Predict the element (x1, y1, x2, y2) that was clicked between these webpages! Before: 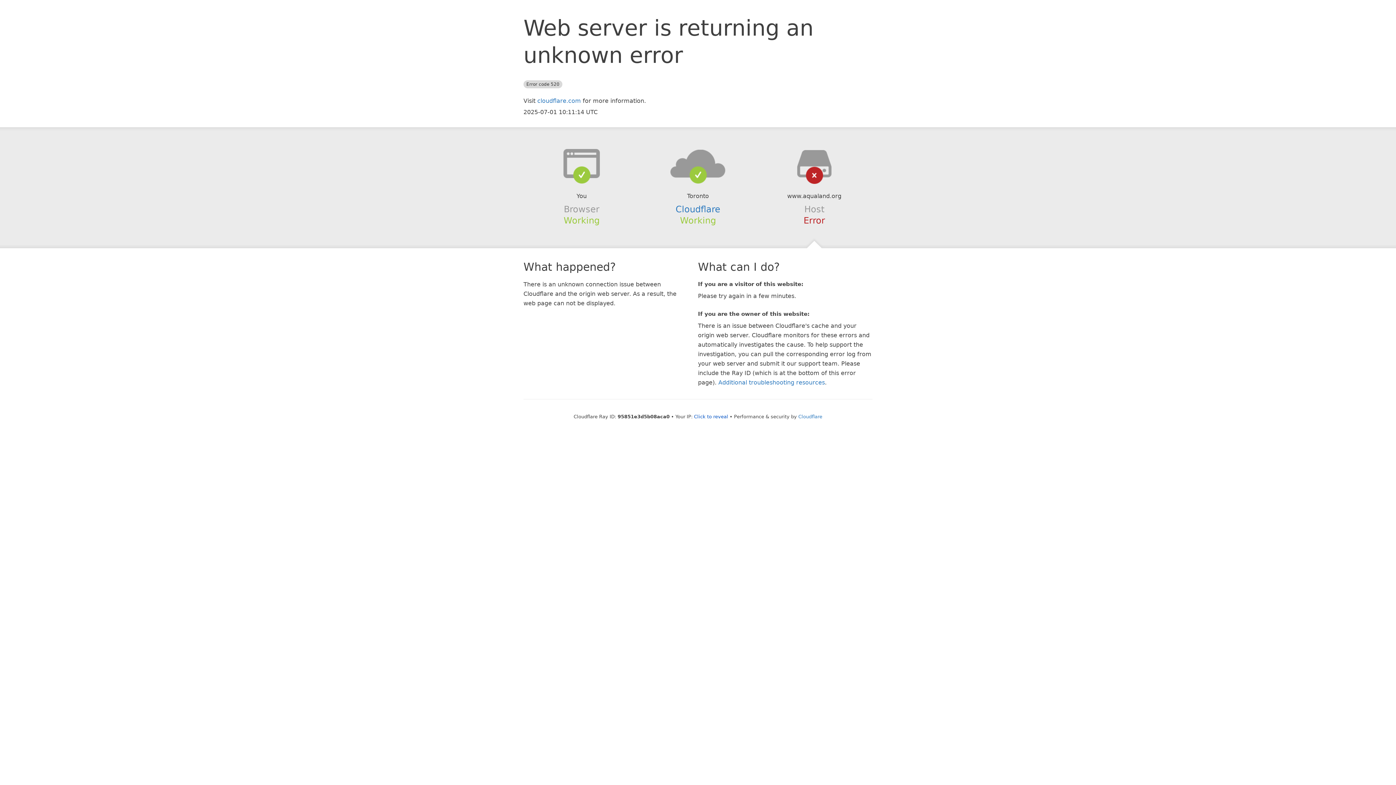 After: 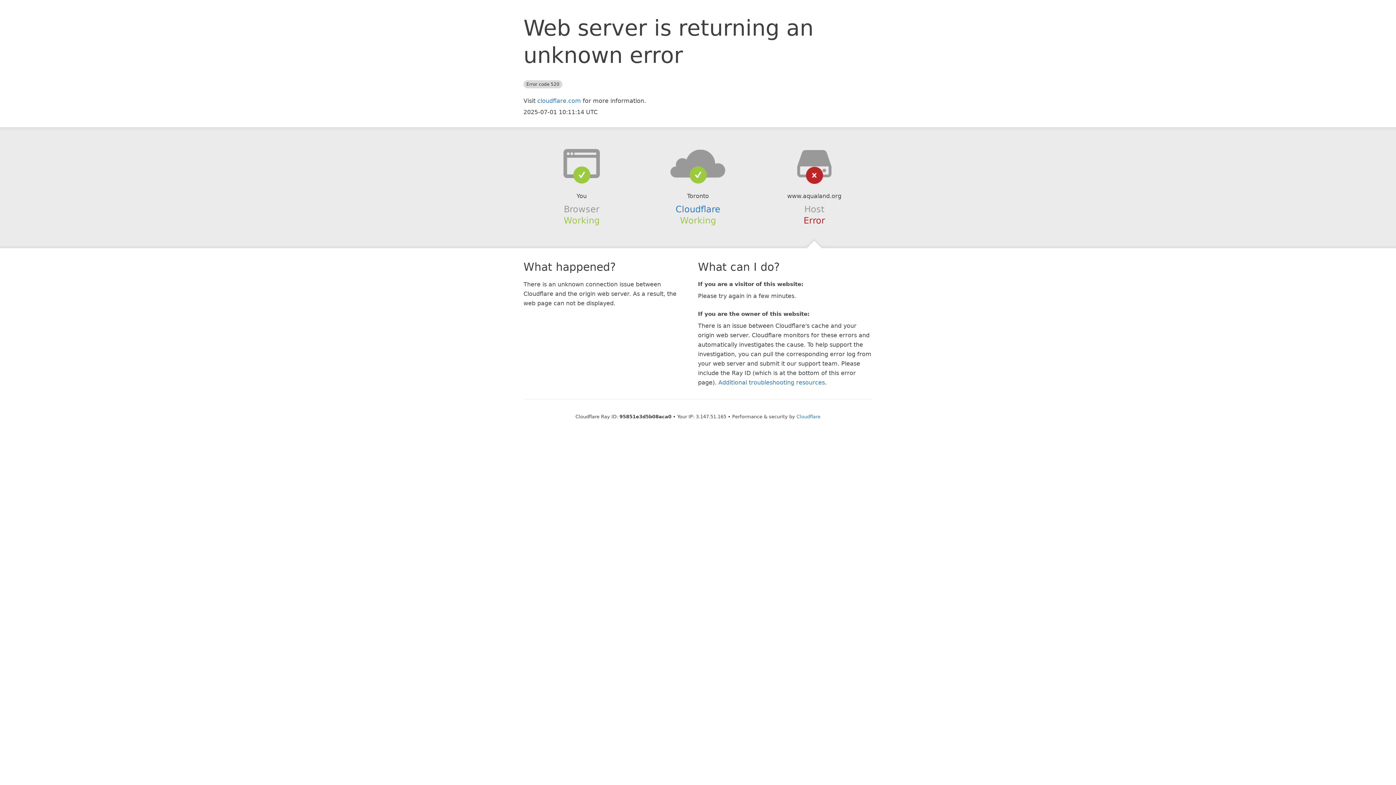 Action: label: Click to reveal bbox: (694, 414, 728, 419)